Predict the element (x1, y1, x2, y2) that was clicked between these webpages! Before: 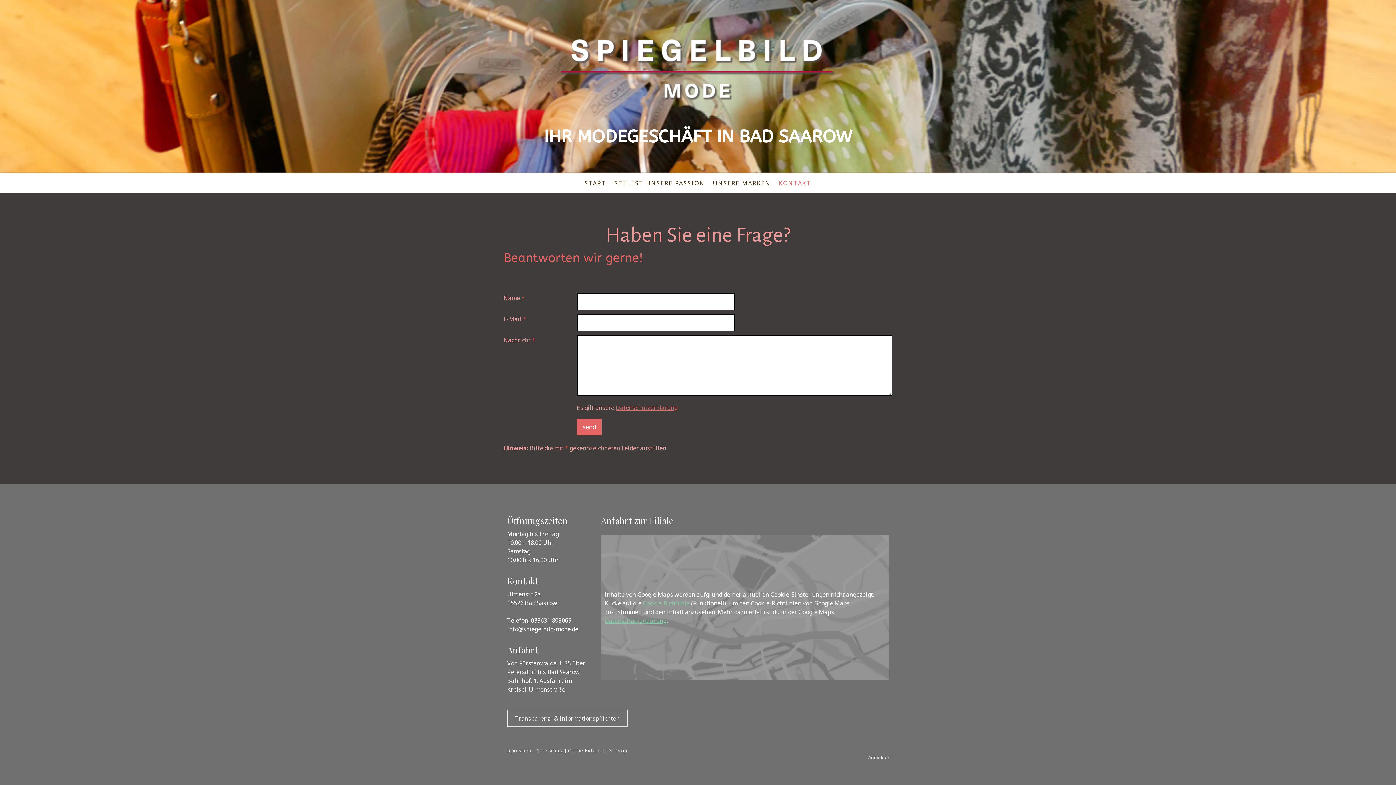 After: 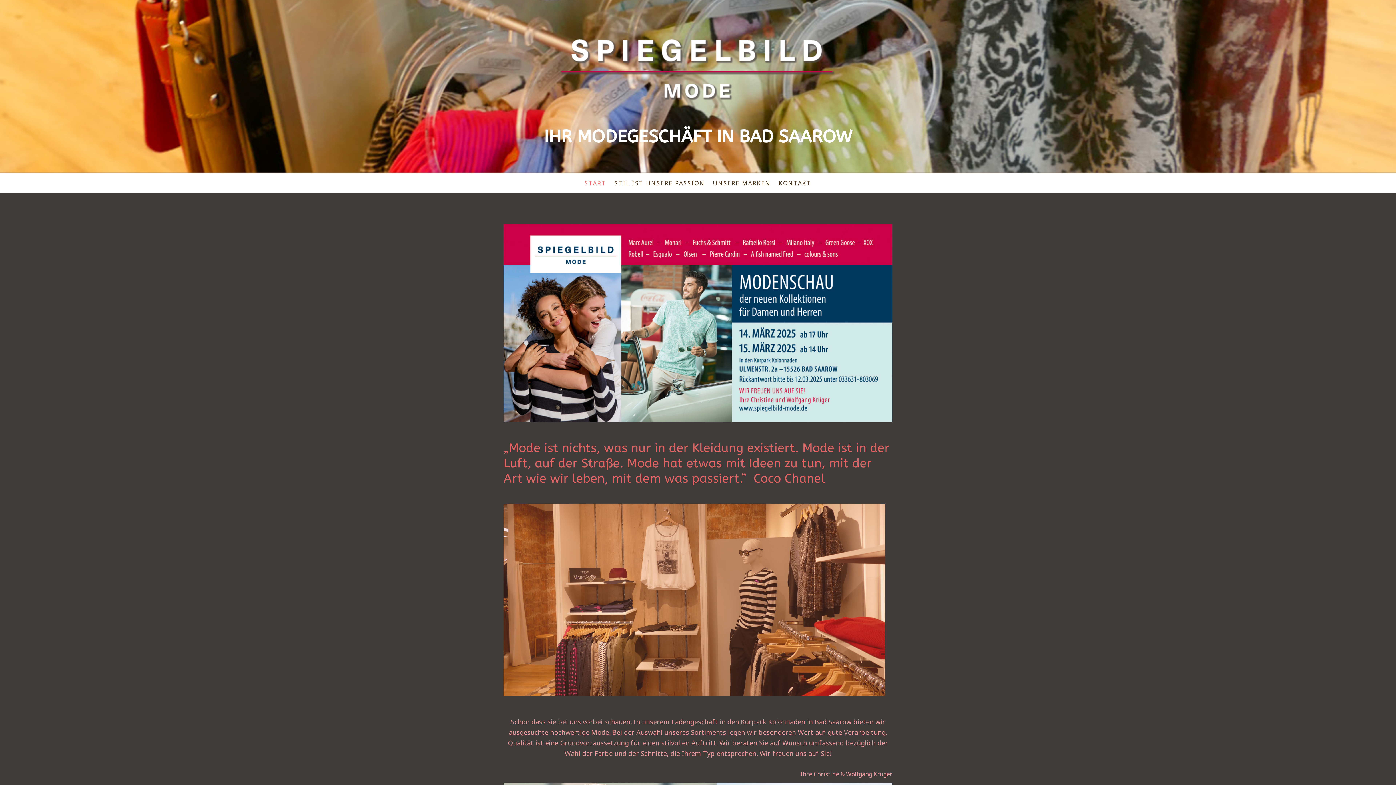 Action: bbox: (558, 27, 837, 35)